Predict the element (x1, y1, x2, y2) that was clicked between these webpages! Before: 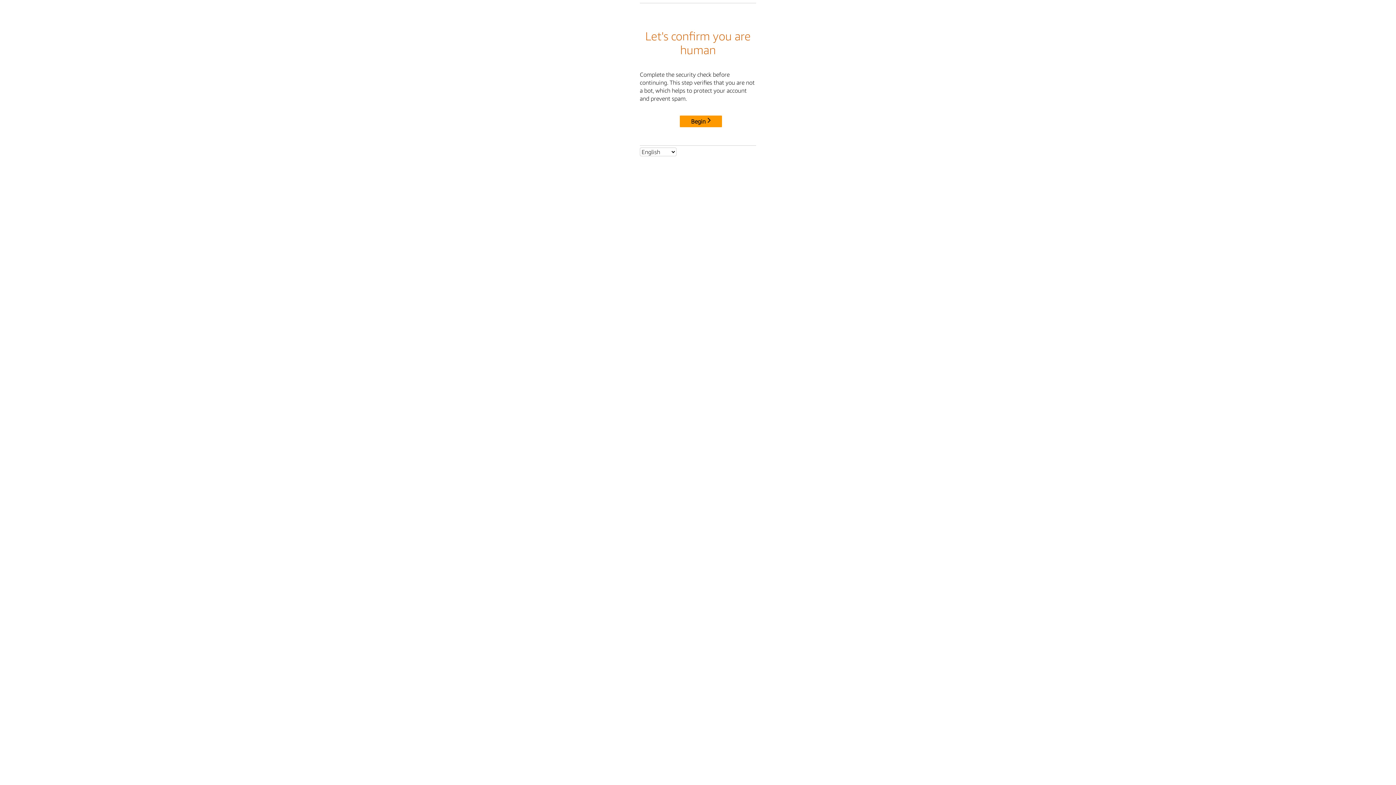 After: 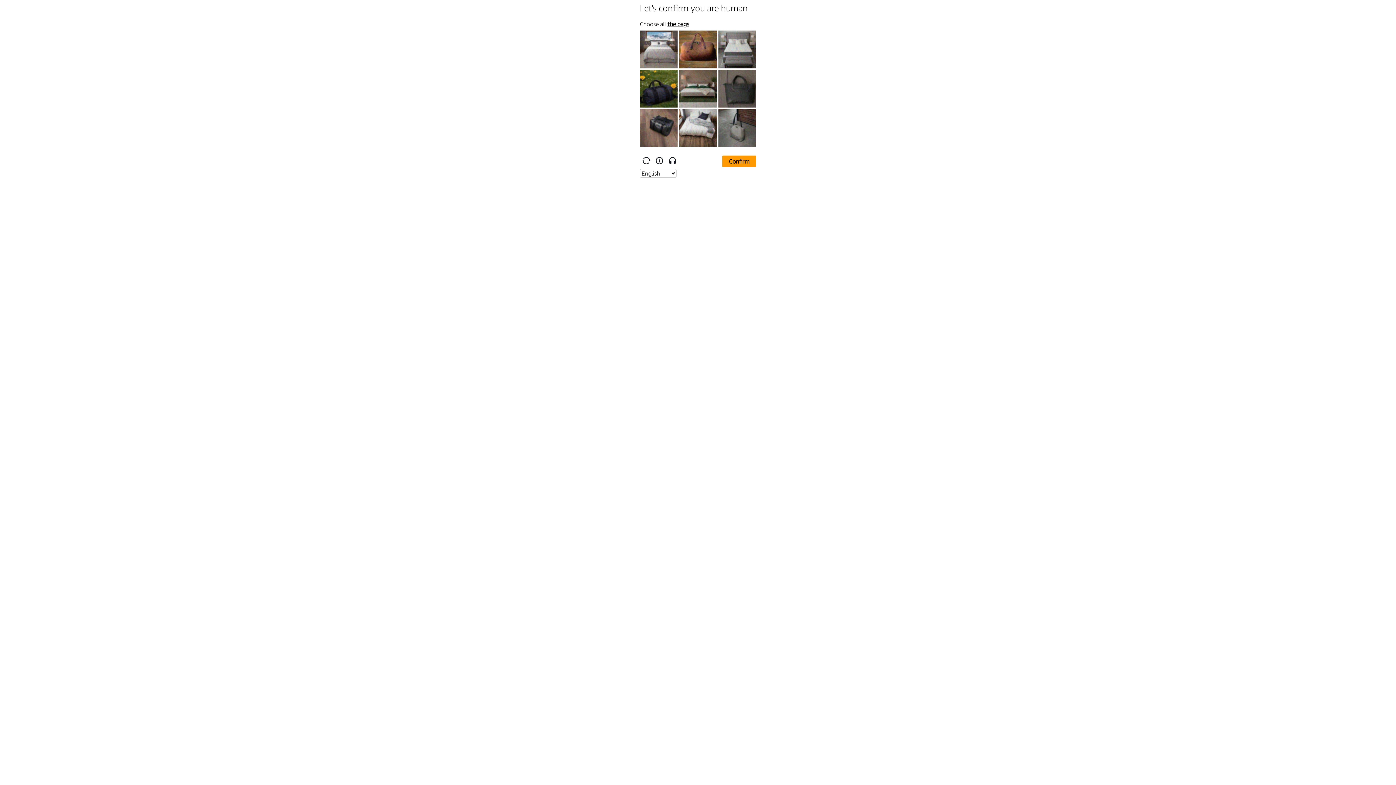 Action: label: Begin bbox: (680, 115, 722, 127)